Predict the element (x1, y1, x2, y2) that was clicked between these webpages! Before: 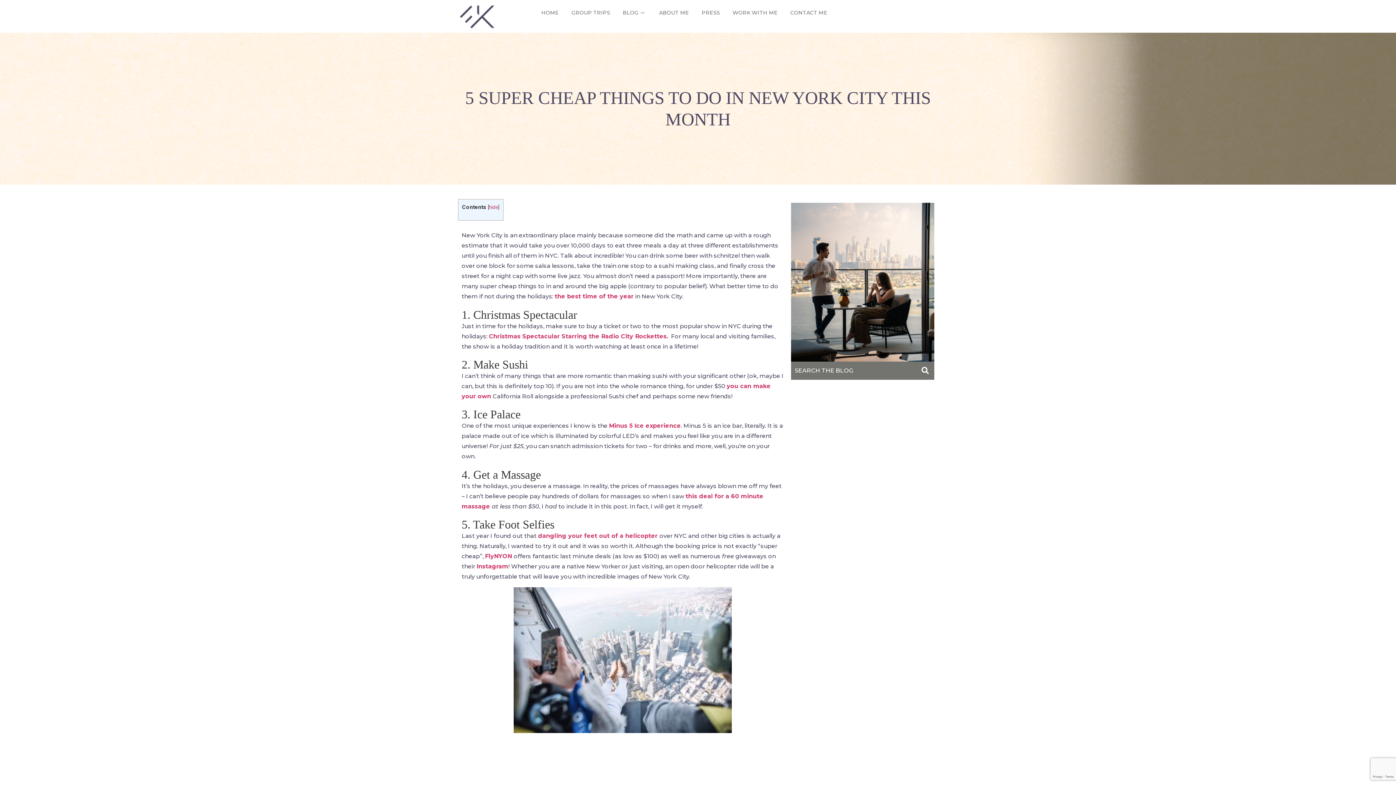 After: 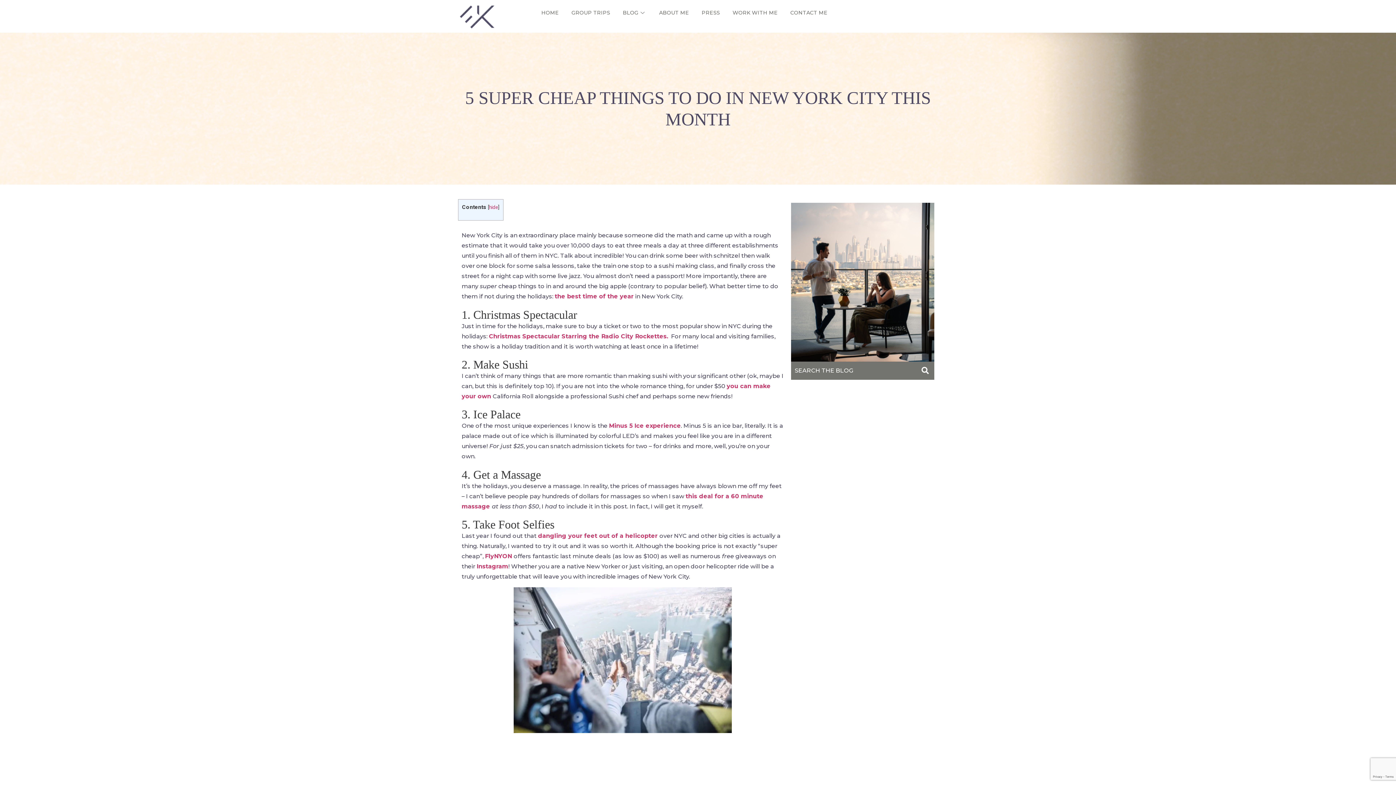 Action: label: Instagram bbox: (660, 769, 673, 781)